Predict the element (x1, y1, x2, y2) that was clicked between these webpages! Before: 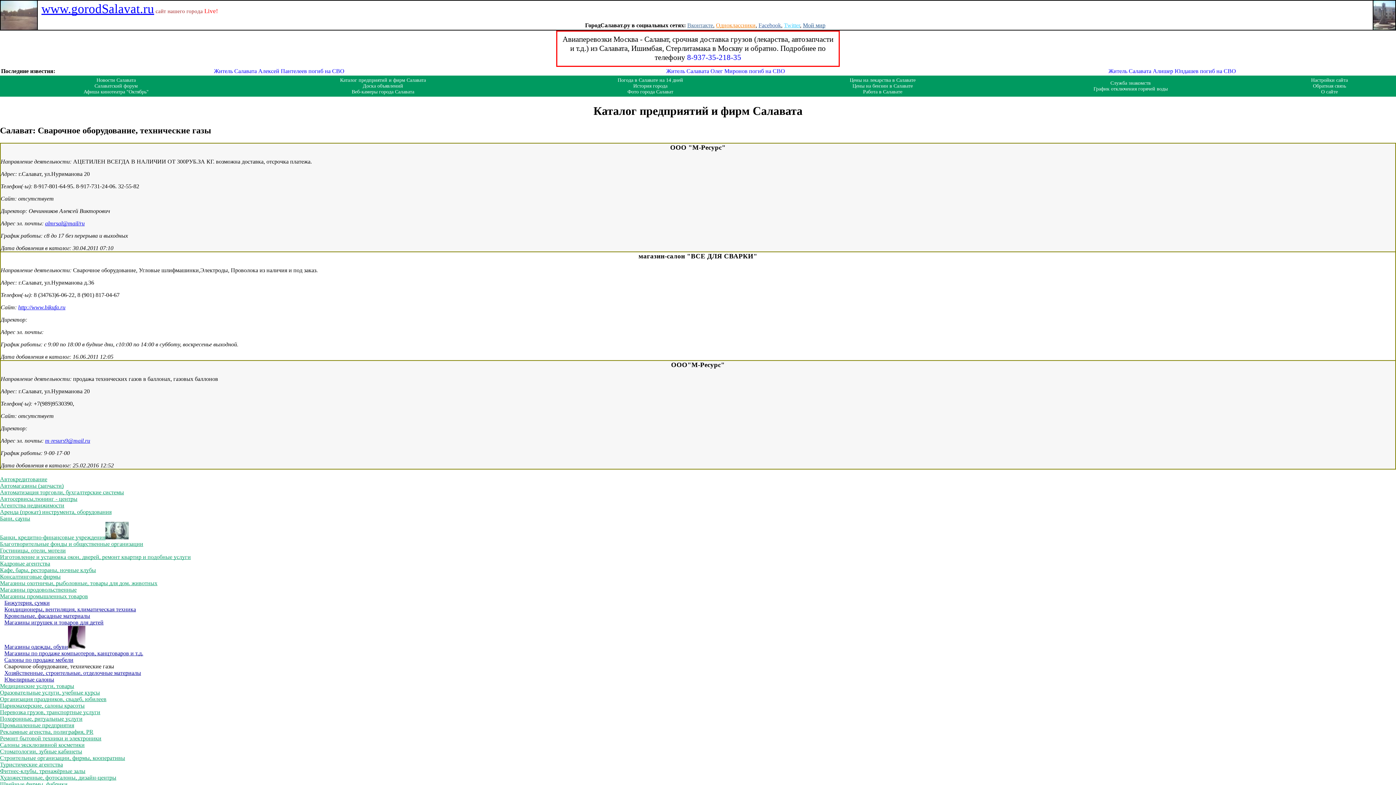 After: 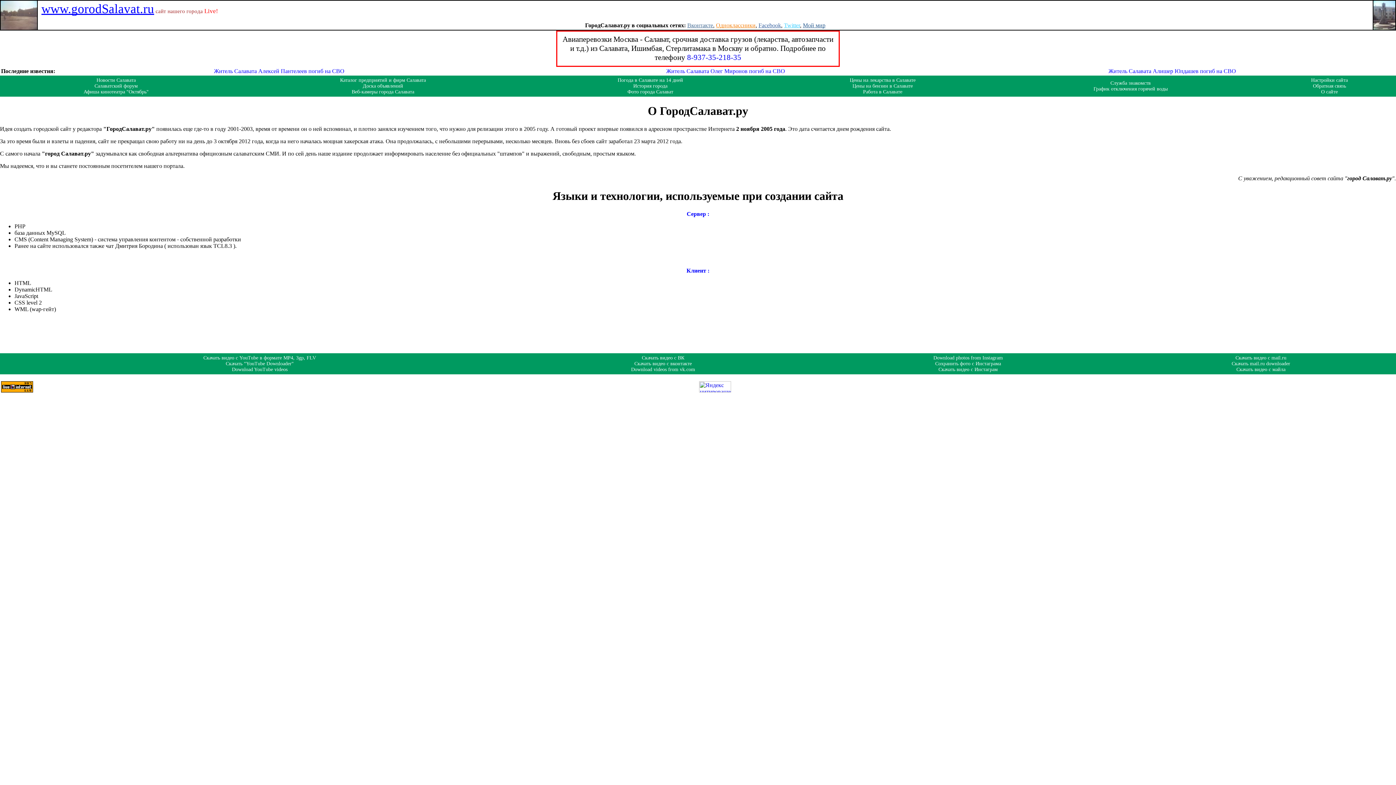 Action: bbox: (1321, 89, 1338, 94) label: О сайте